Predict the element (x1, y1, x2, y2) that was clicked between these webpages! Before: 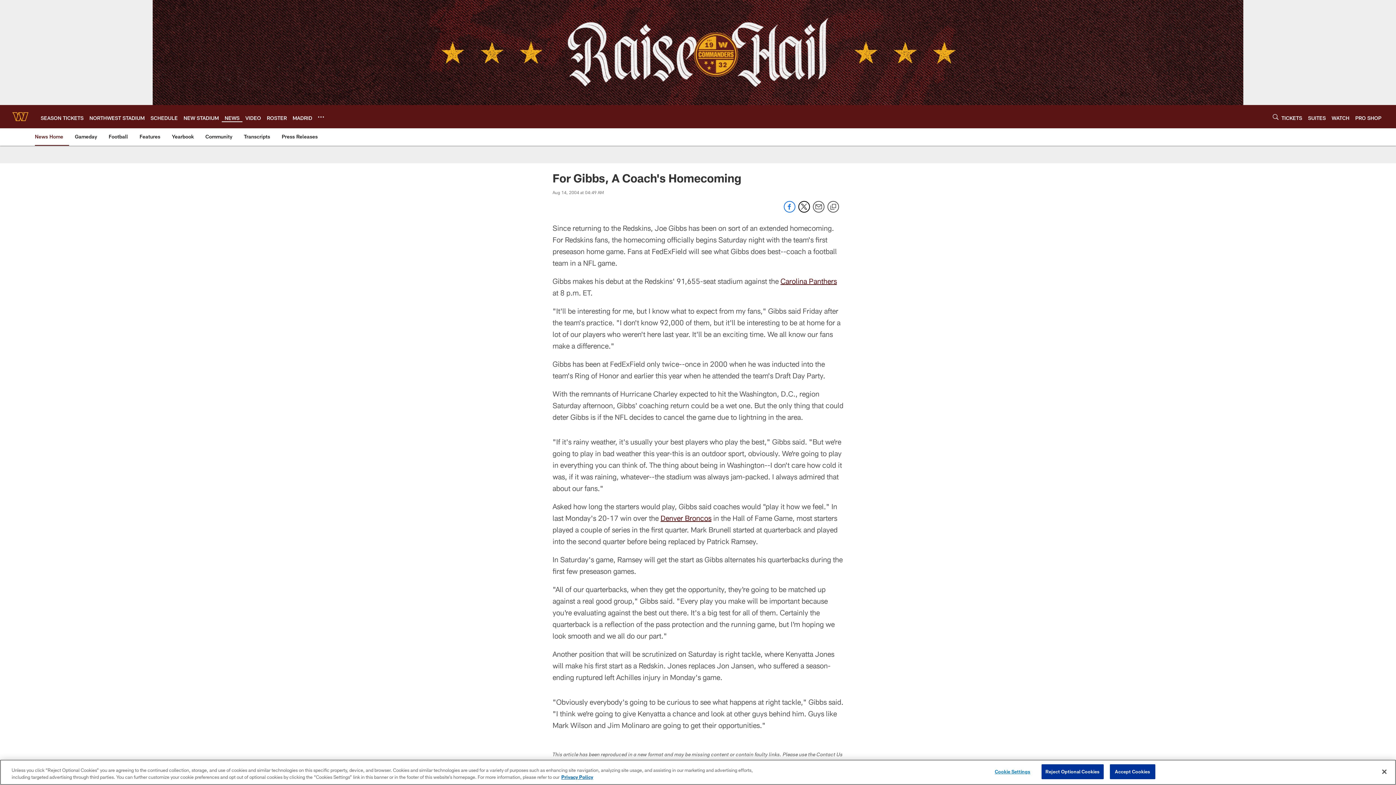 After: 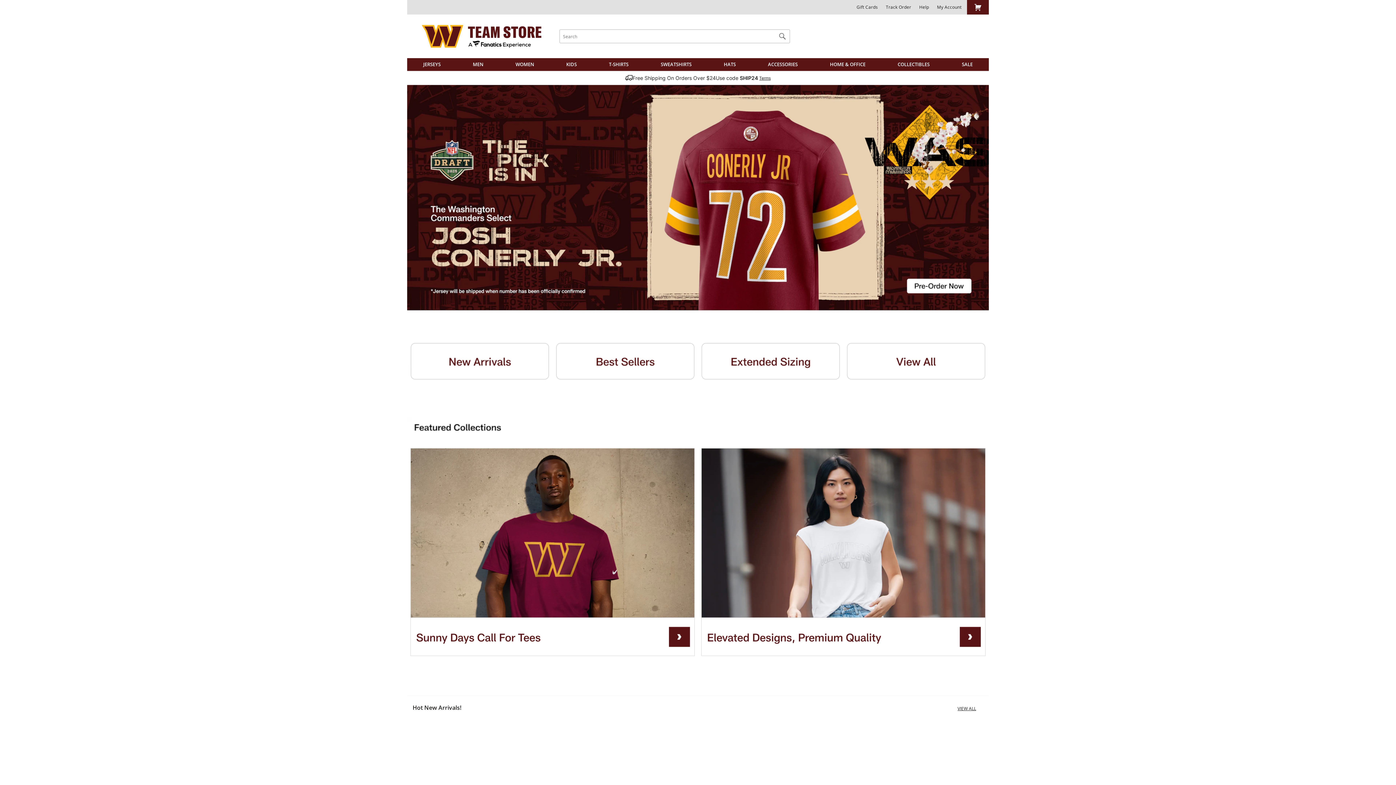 Action: bbox: (1355, 114, 1381, 120) label: PRO SHOP